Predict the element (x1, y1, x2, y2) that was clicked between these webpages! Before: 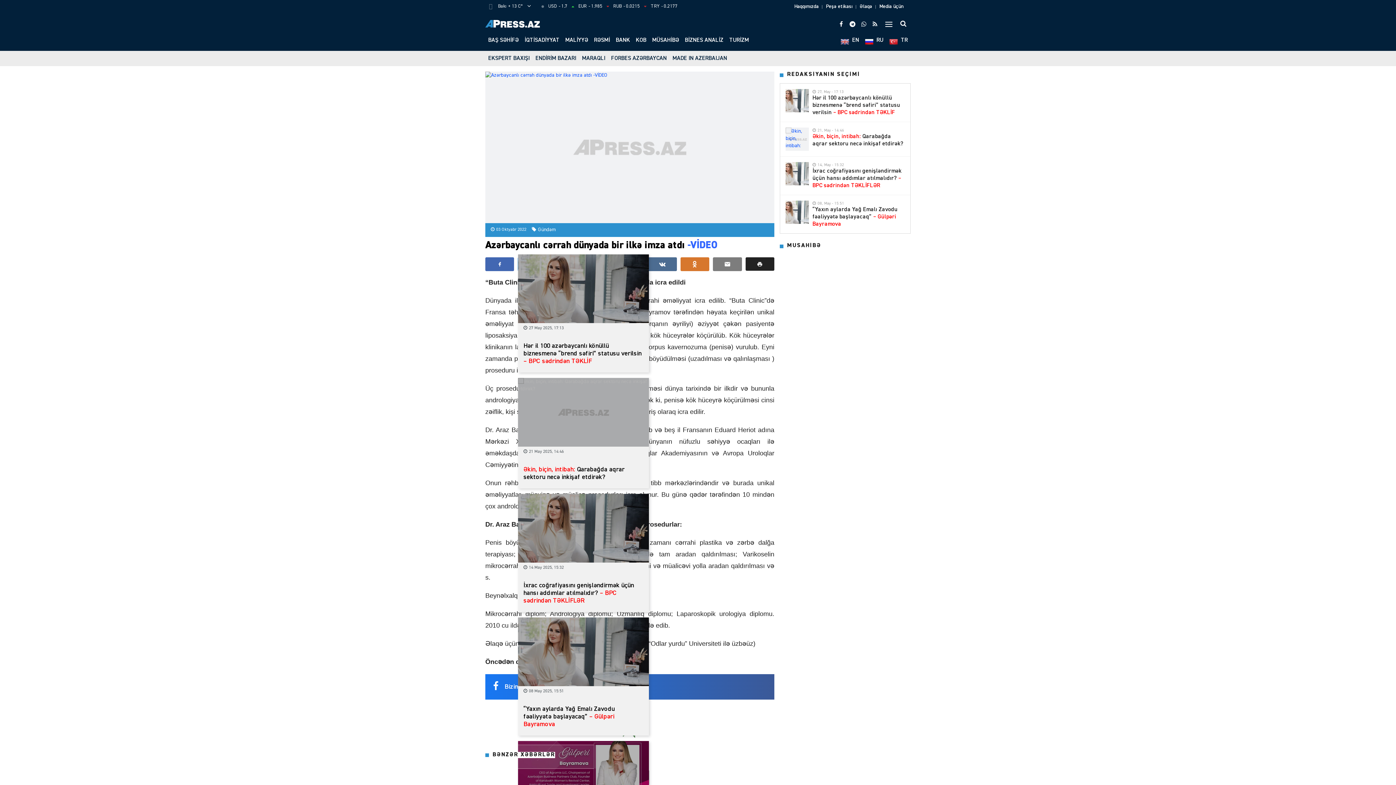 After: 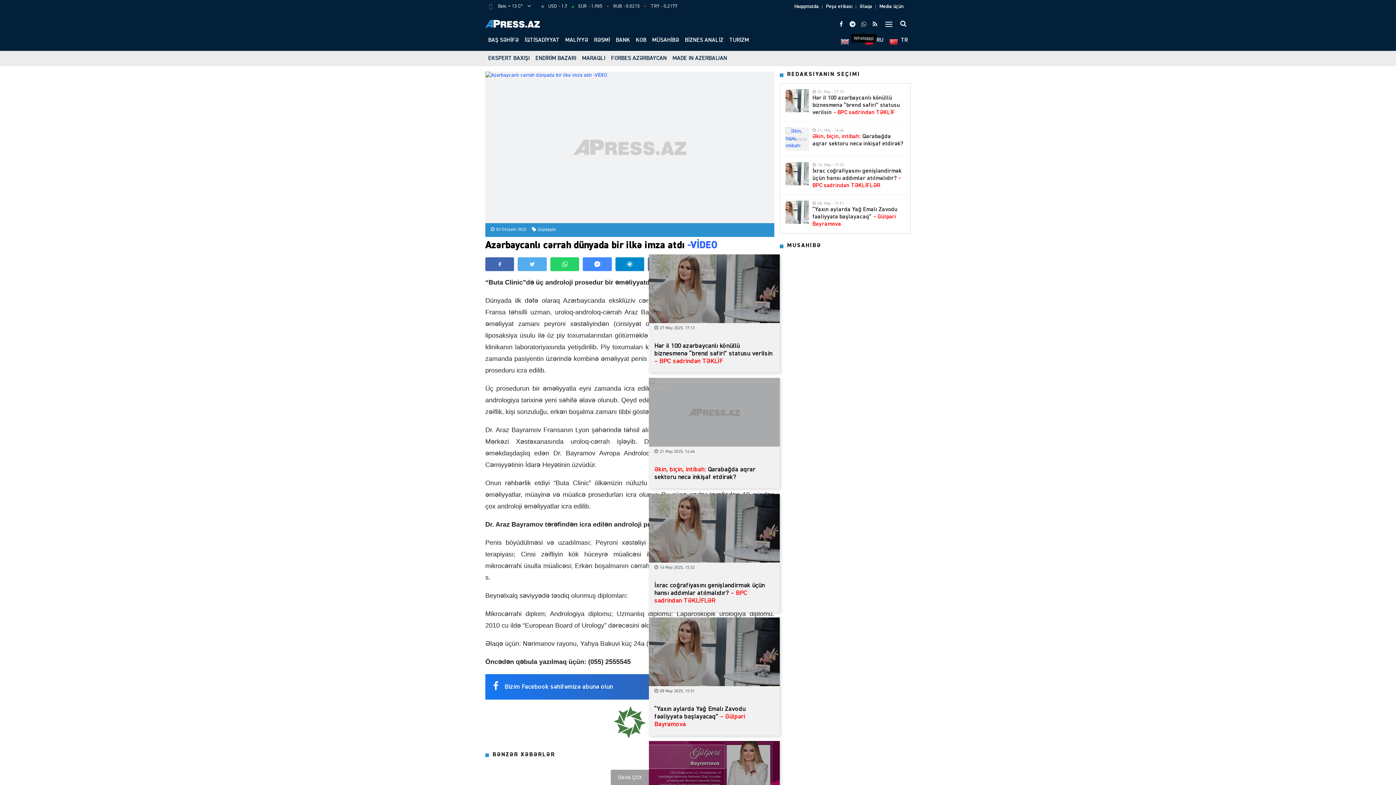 Action: bbox: (859, 18, 868, 31)